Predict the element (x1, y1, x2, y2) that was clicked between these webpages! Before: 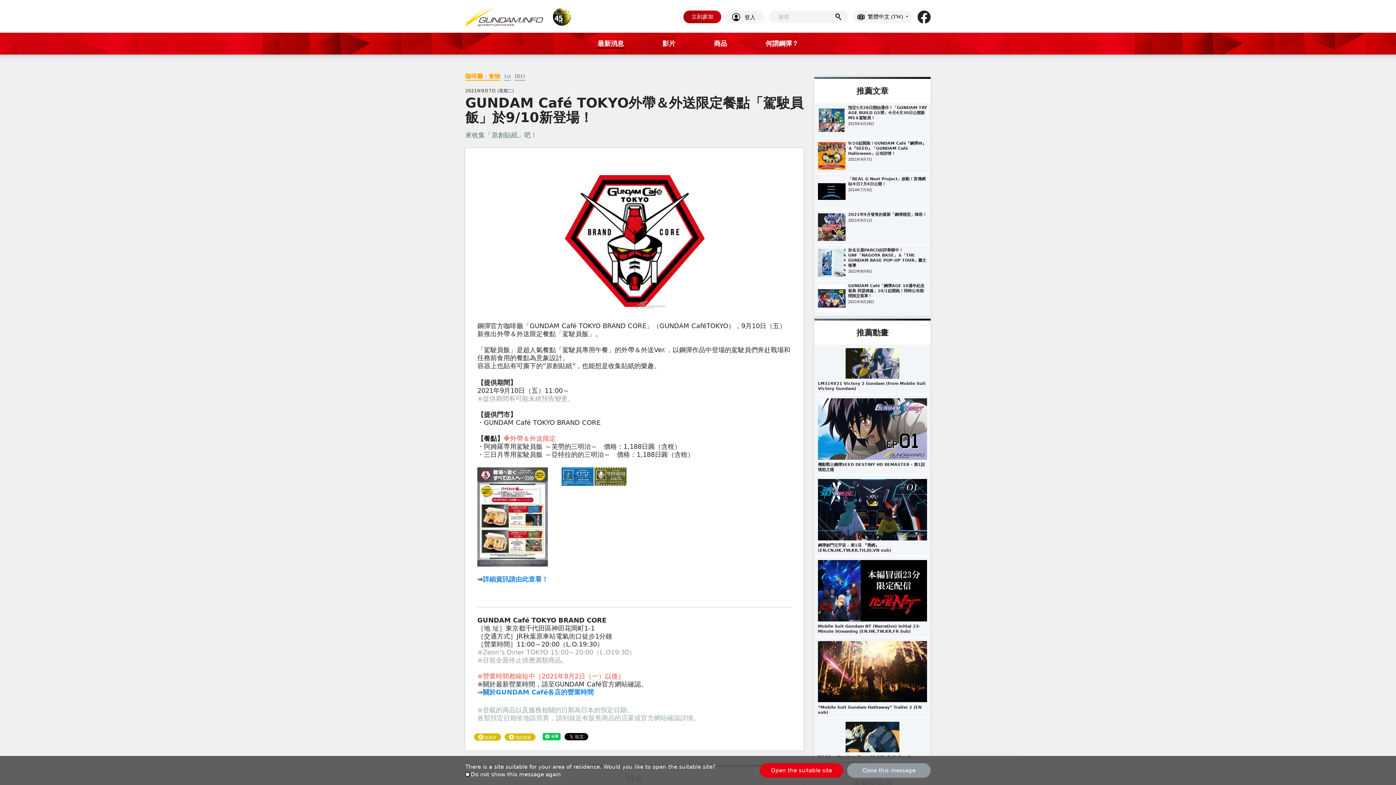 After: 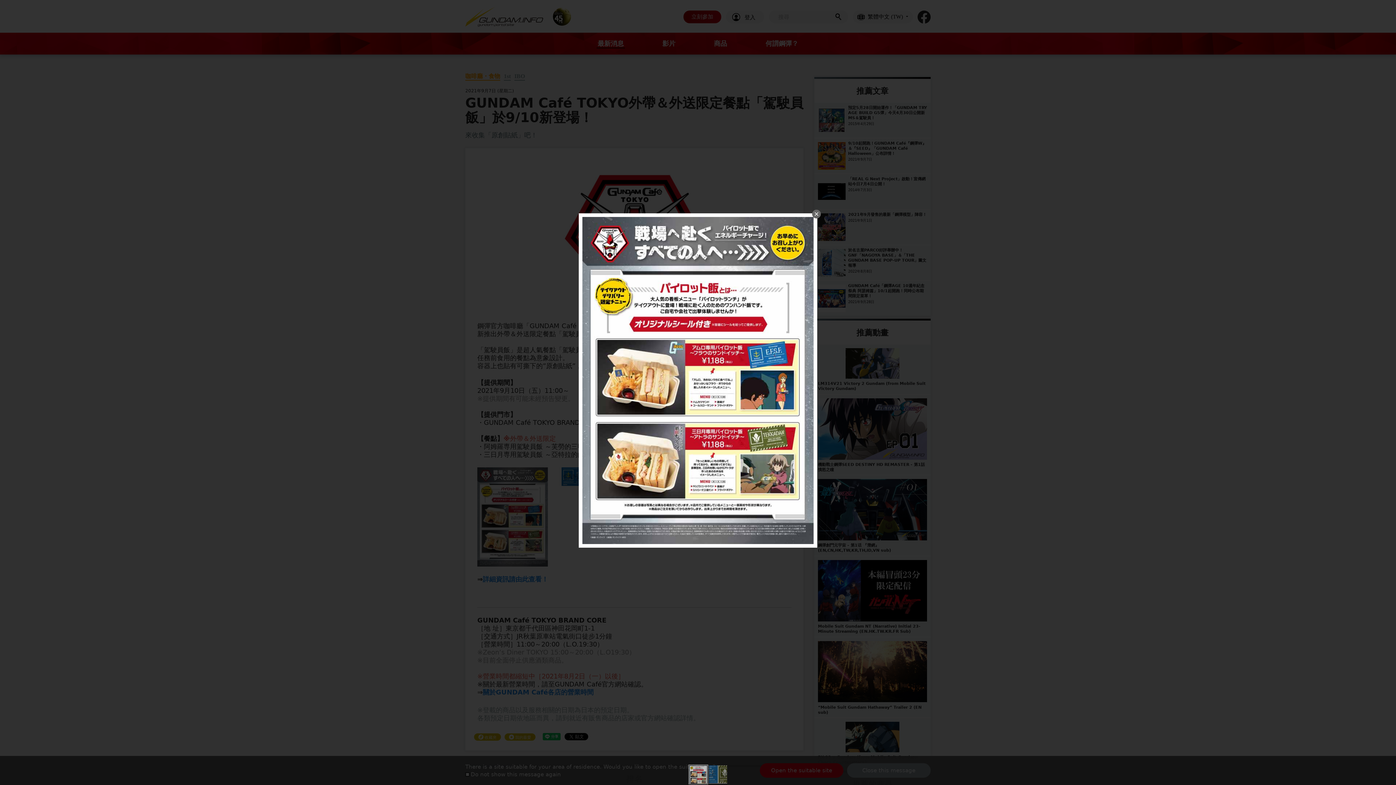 Action: bbox: (477, 467, 547, 475)